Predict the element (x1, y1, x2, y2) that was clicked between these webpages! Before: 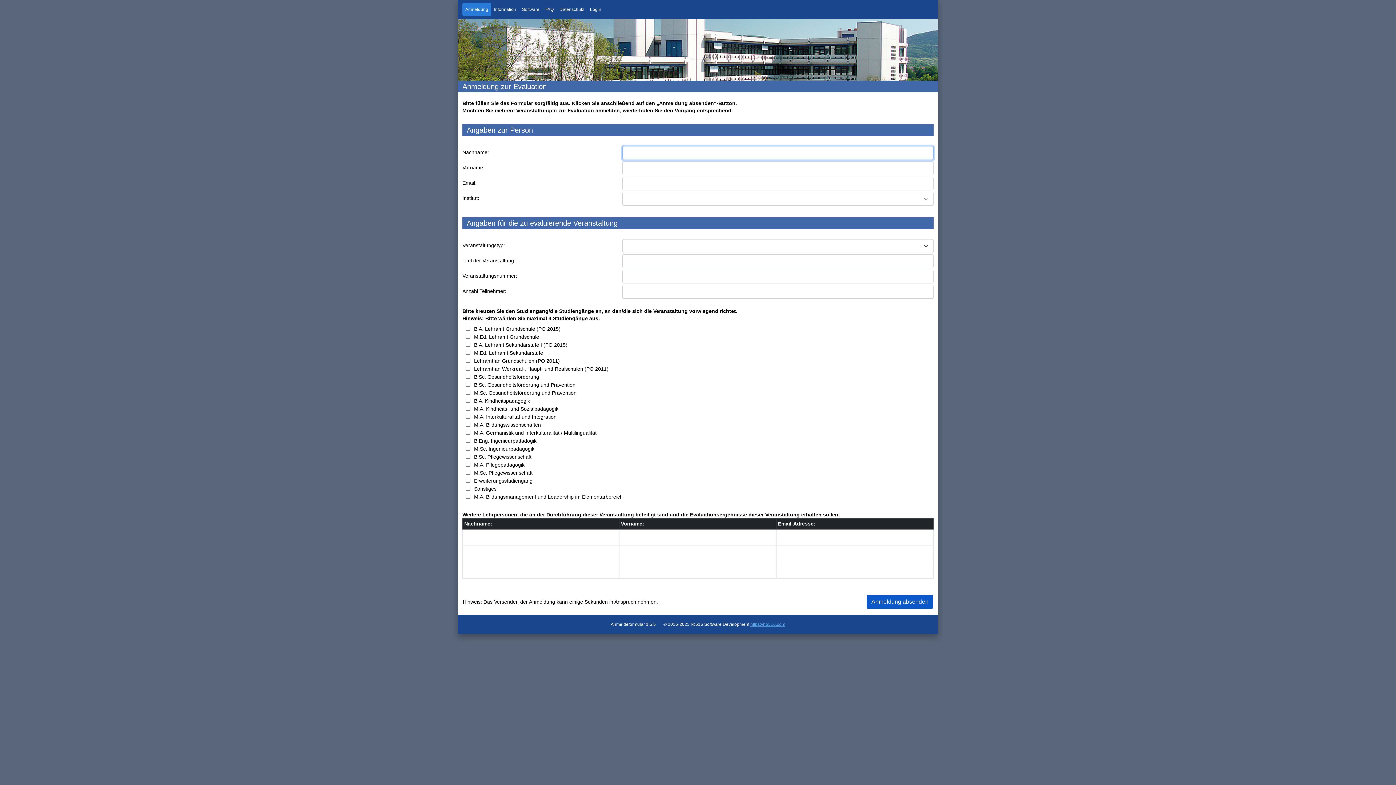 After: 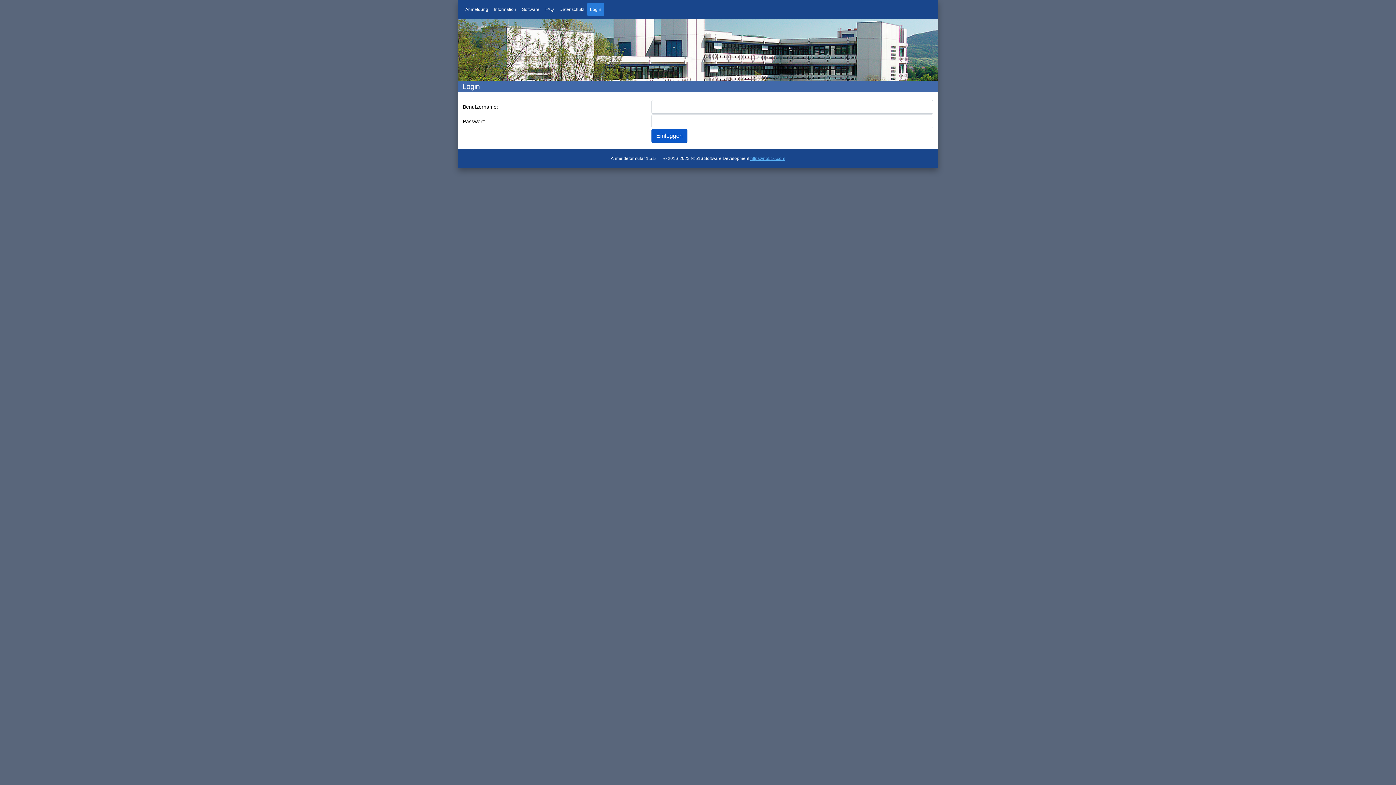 Action: label: Login bbox: (587, 2, 604, 16)